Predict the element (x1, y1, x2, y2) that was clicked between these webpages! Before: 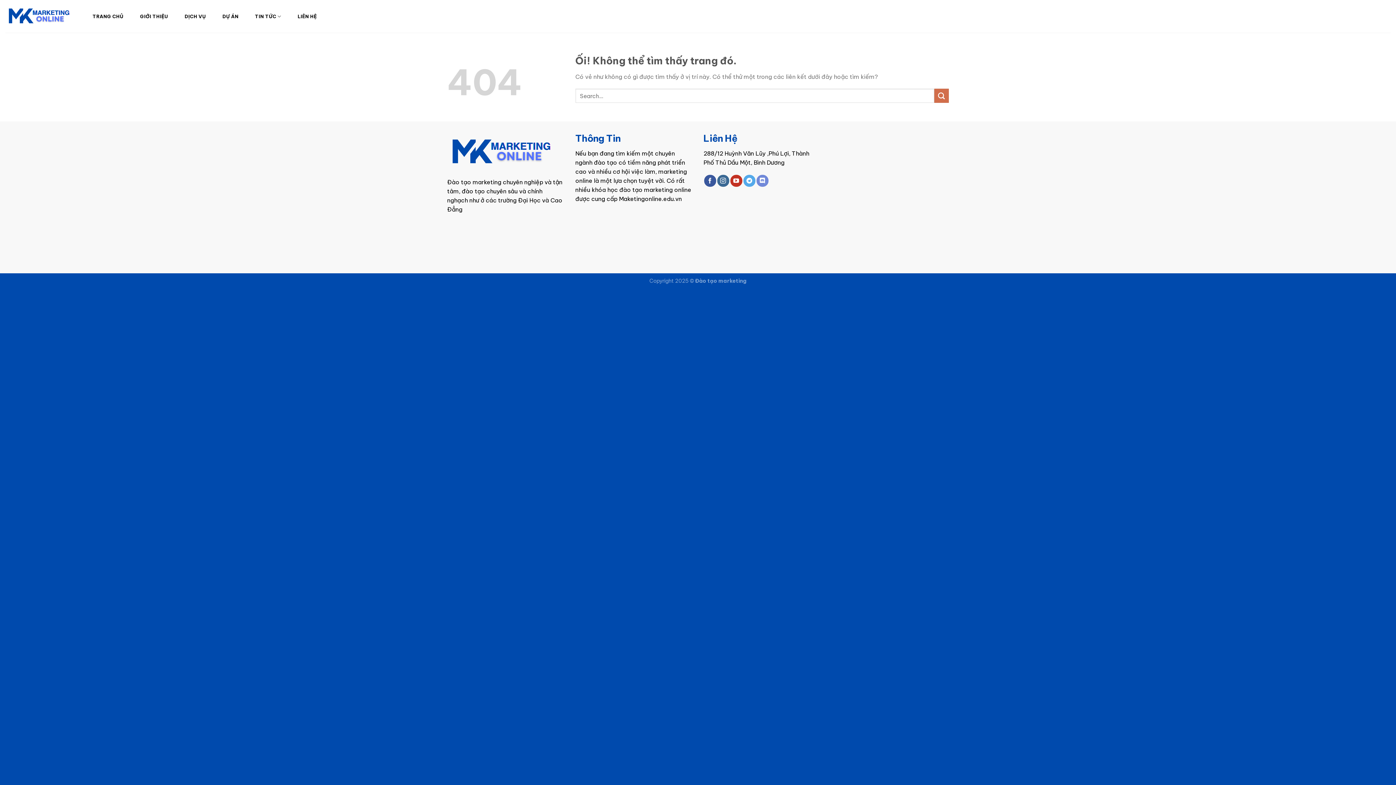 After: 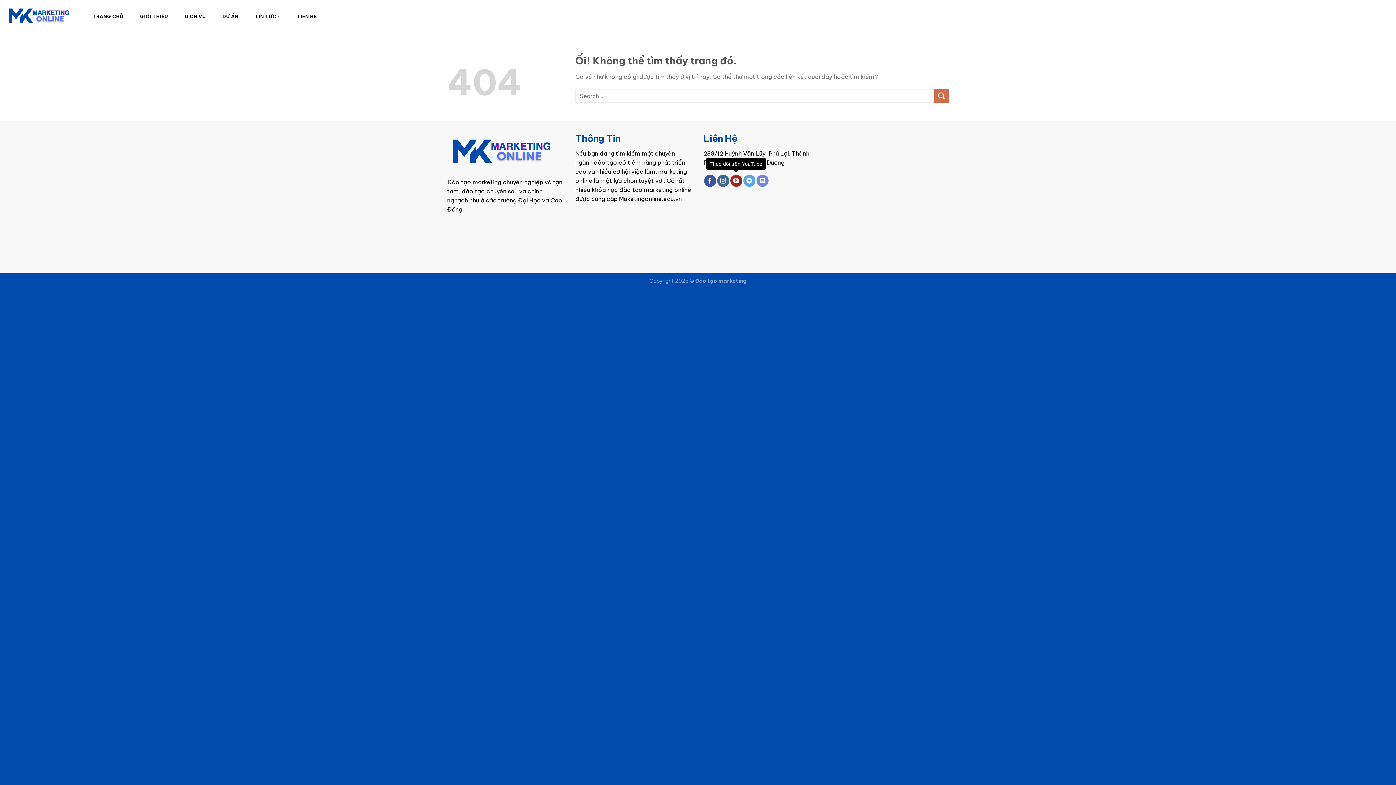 Action: bbox: (730, 174, 742, 186) label: Theo dõi trên YouTube